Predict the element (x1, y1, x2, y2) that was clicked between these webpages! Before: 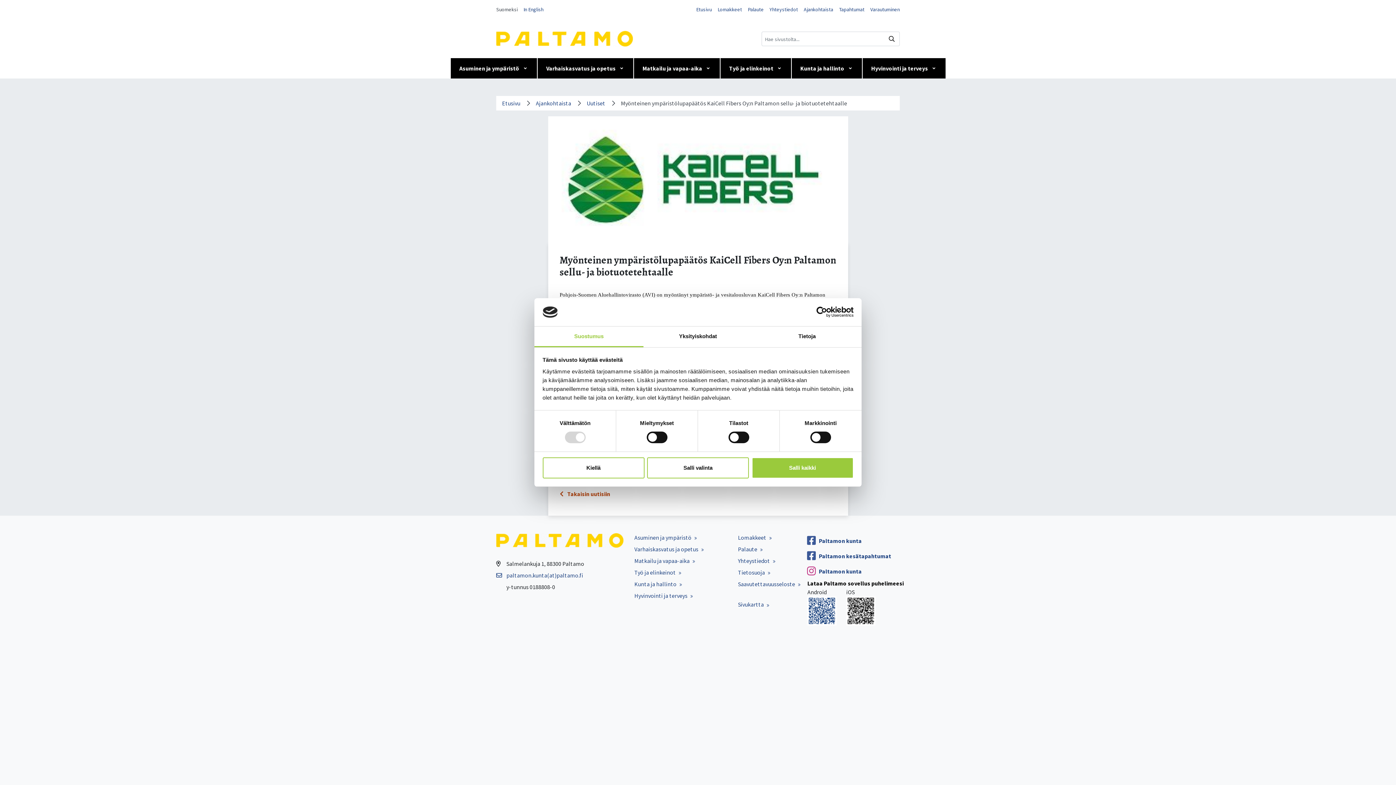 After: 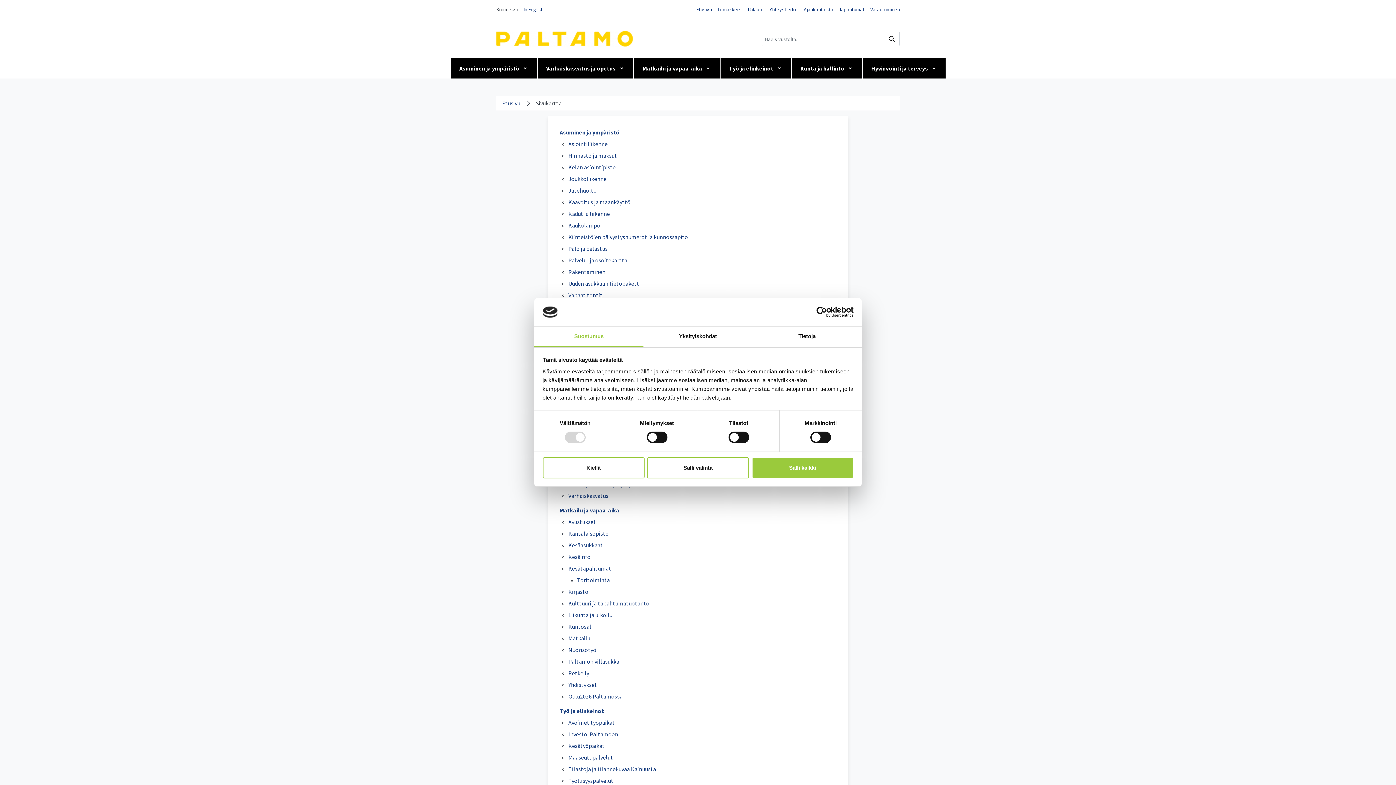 Action: bbox: (738, 601, 769, 608) label: Sivukartta